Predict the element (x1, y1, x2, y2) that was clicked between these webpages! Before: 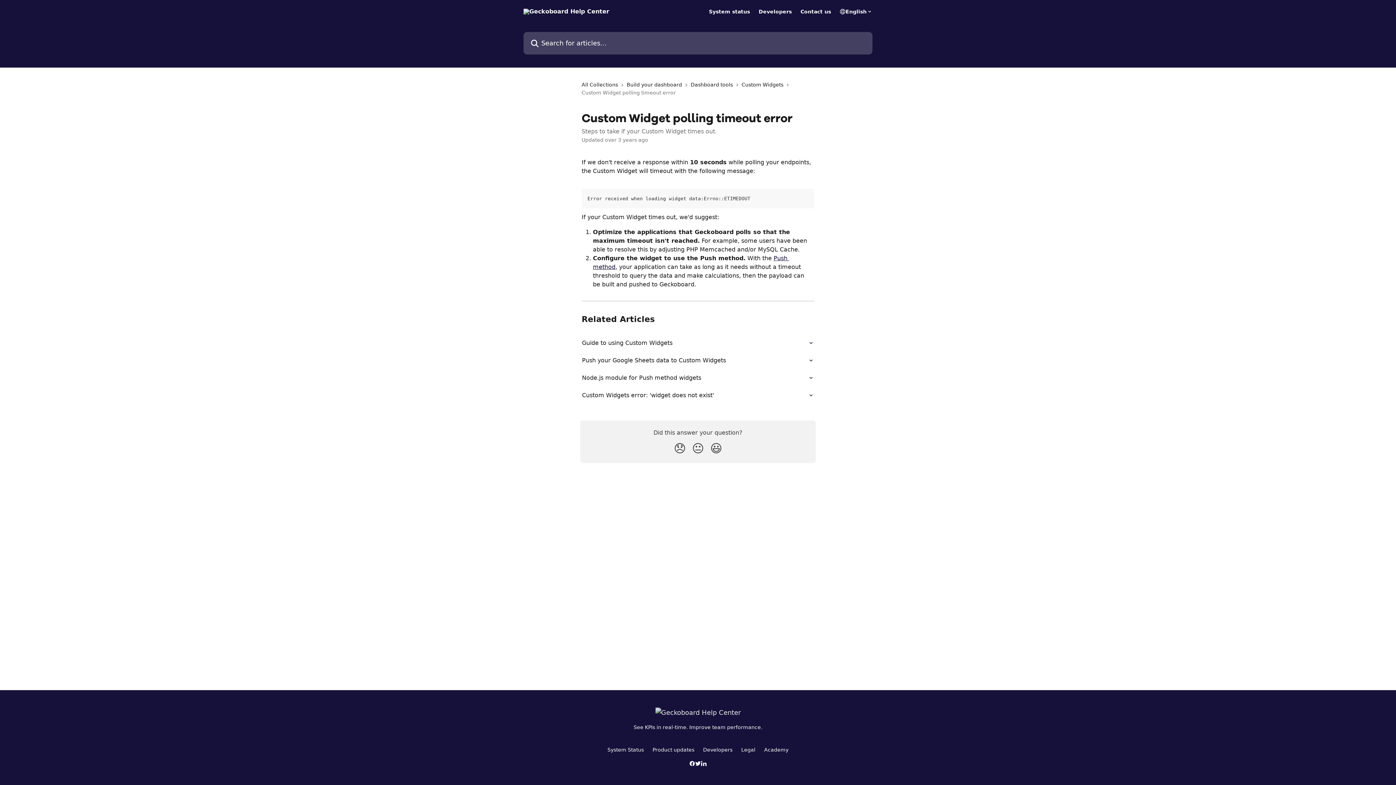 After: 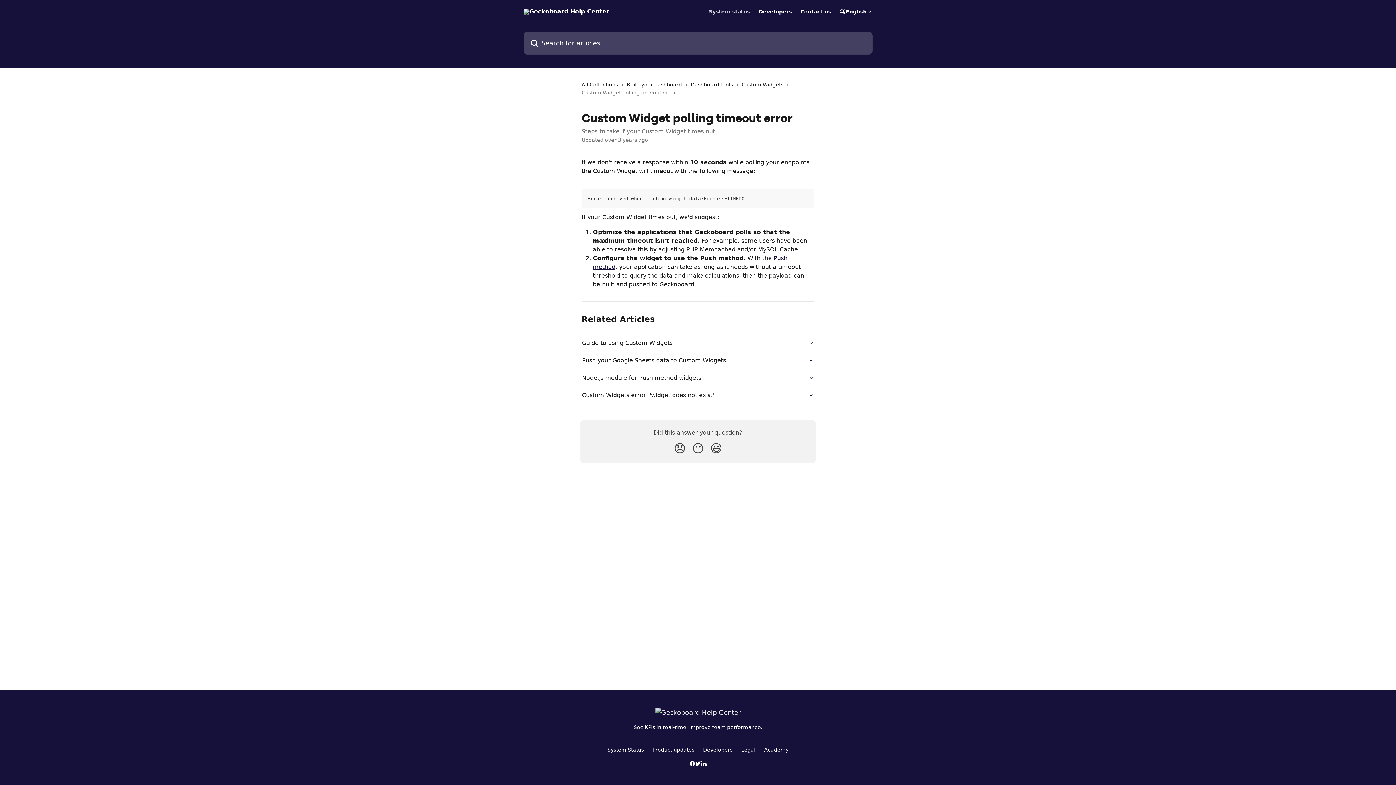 Action: bbox: (709, 9, 750, 14) label: System status